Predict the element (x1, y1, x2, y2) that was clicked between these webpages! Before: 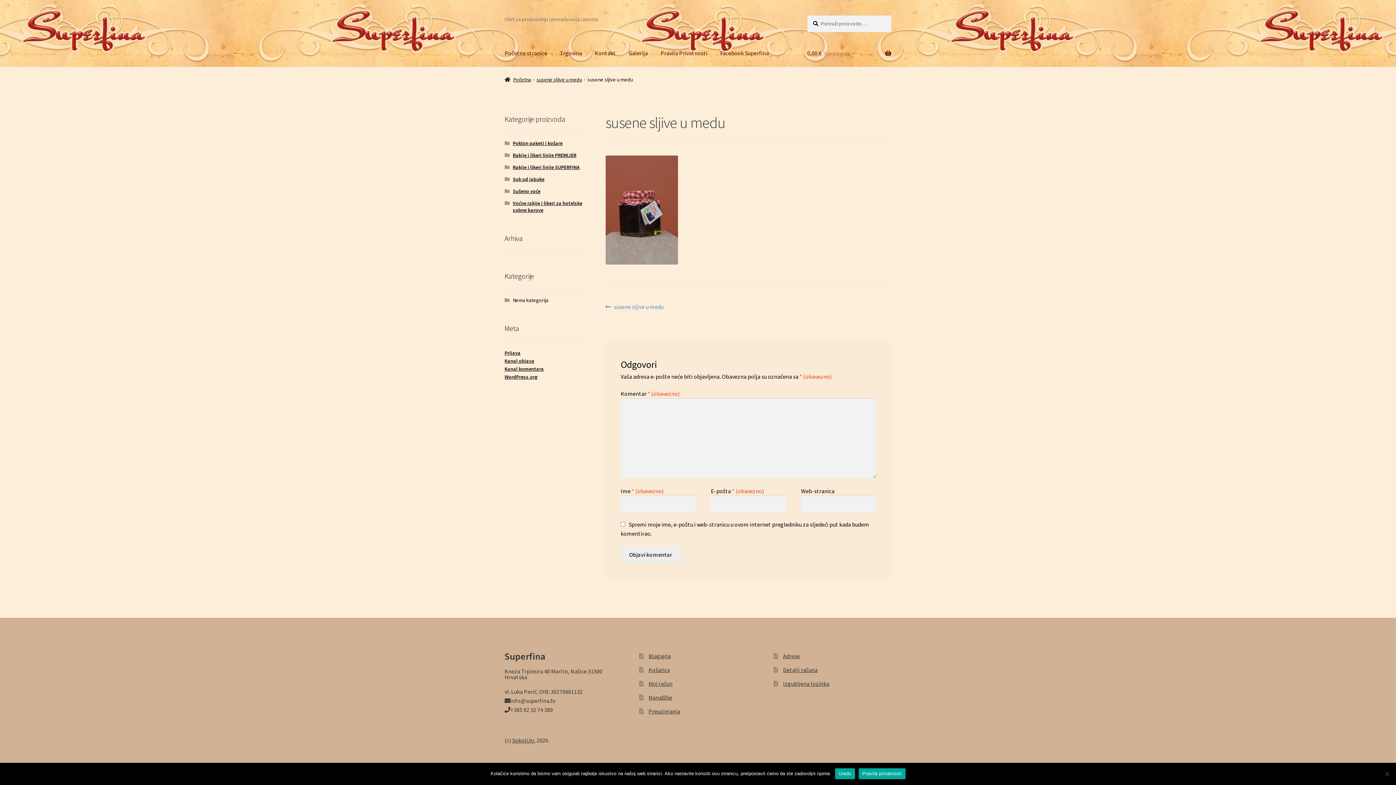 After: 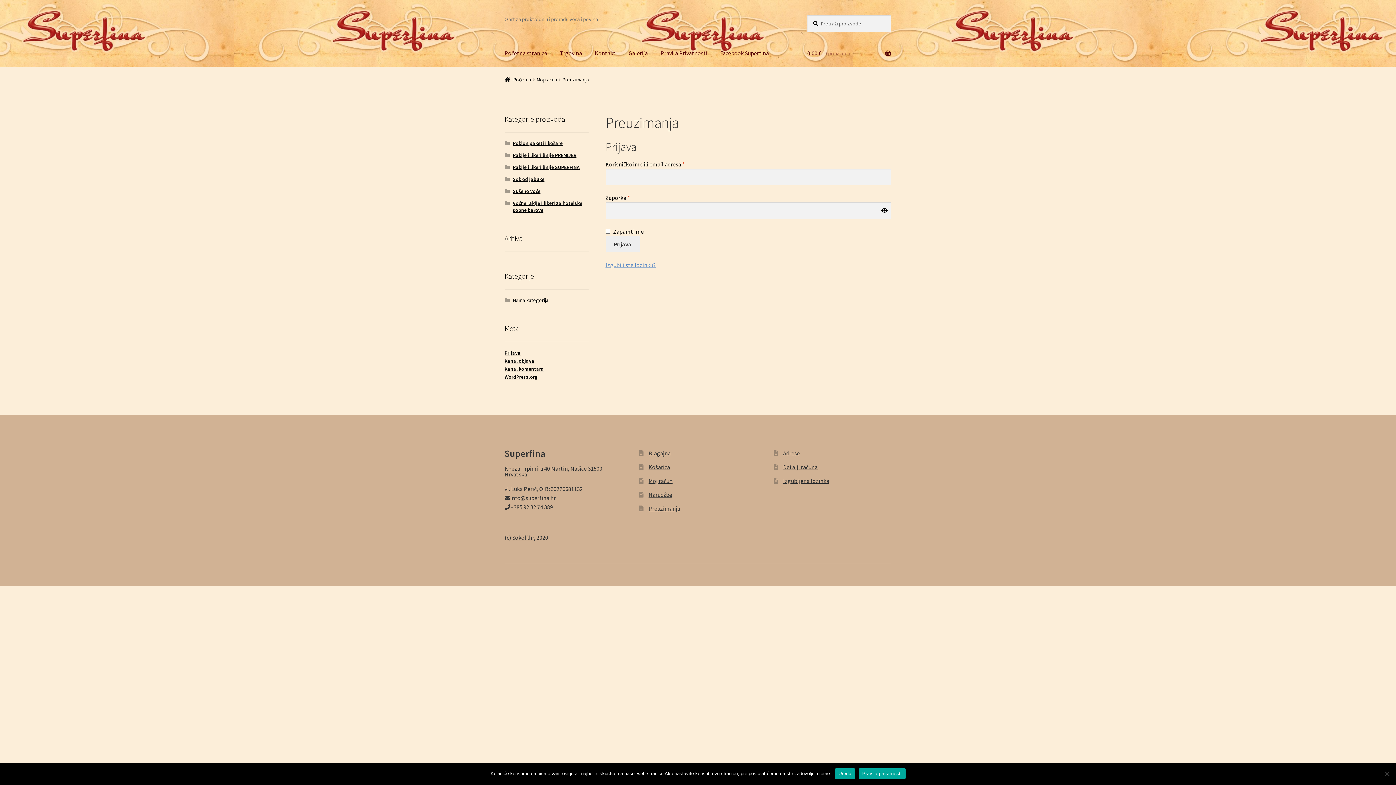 Action: bbox: (648, 707, 680, 715) label: Preuzimanja